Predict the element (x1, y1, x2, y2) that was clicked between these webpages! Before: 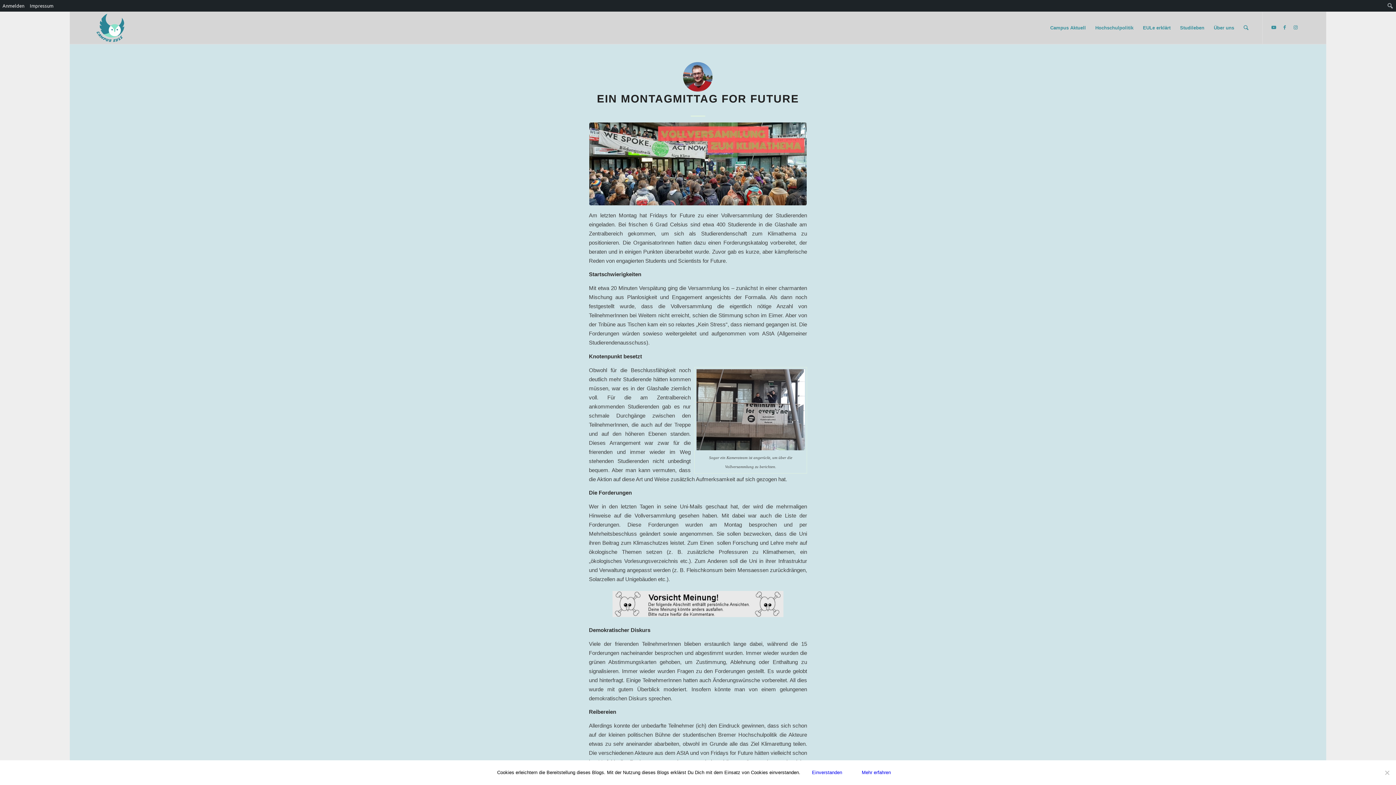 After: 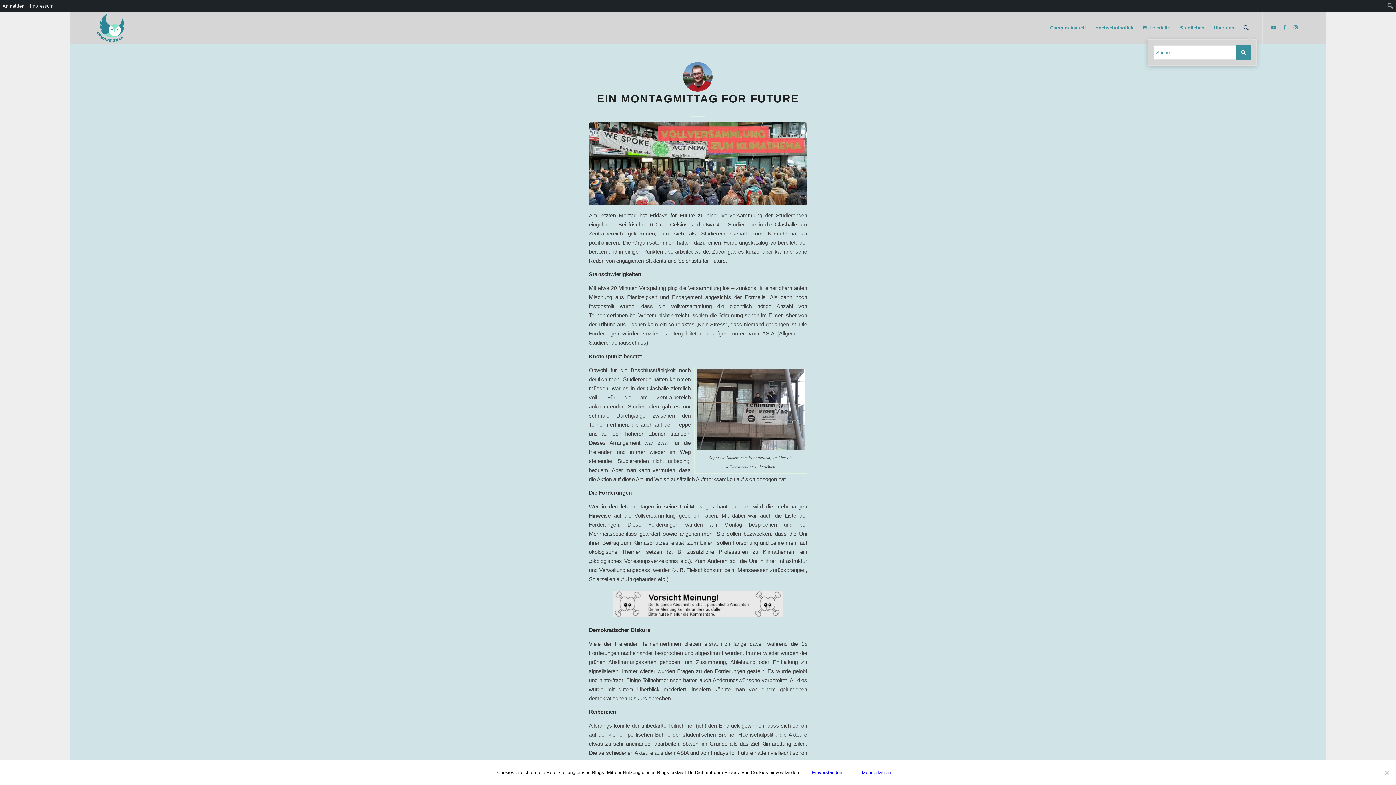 Action: label: Suche bbox: (1239, 12, 1253, 44)